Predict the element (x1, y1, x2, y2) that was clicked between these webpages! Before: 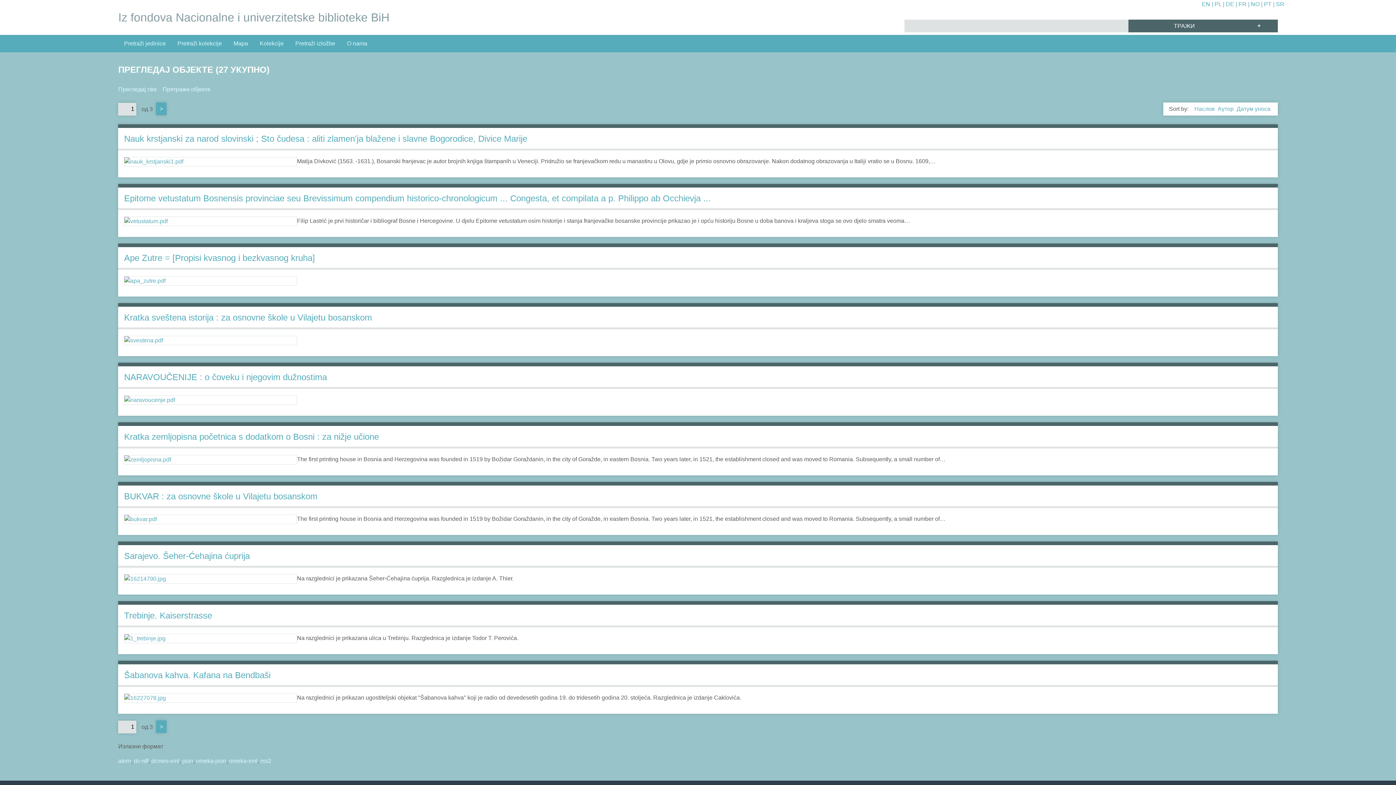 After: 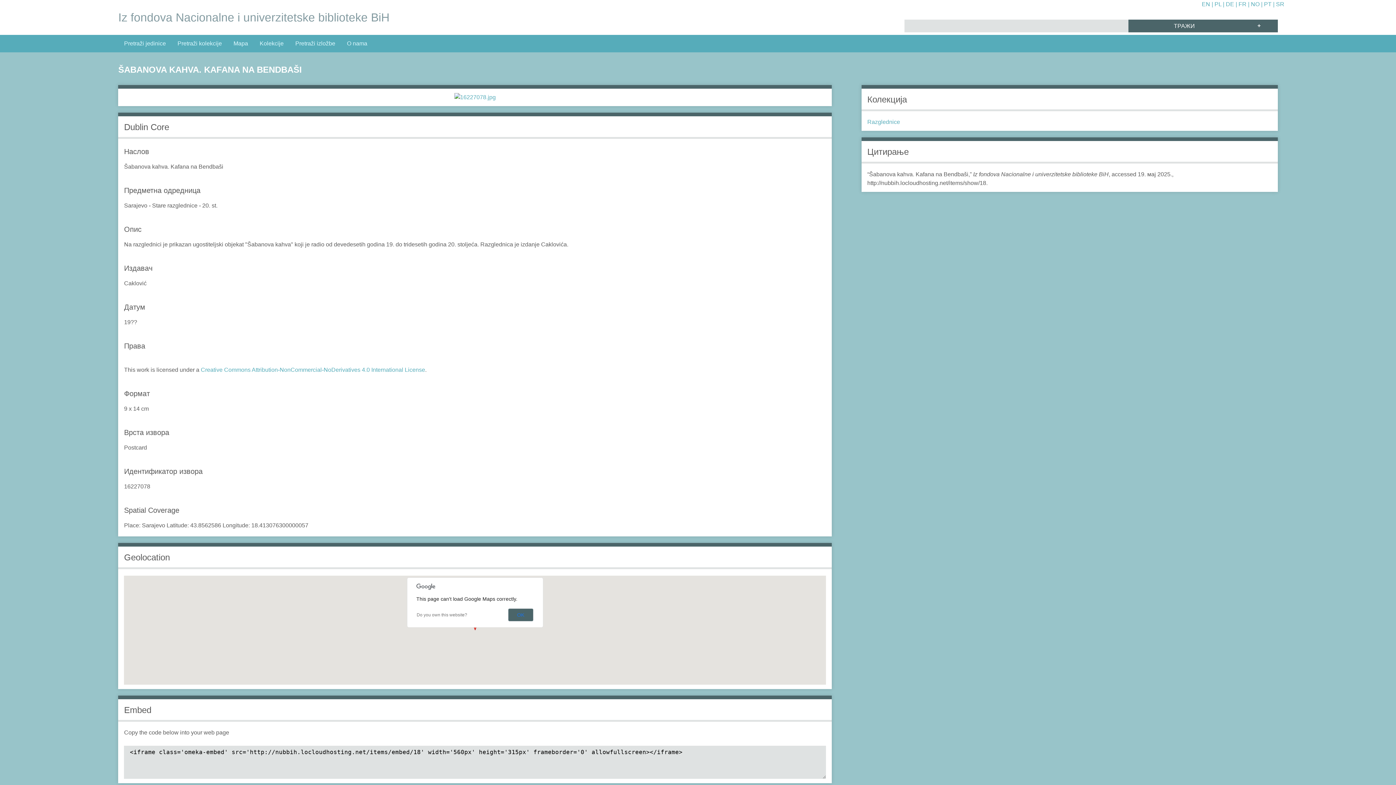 Action: bbox: (124, 695, 165, 701)